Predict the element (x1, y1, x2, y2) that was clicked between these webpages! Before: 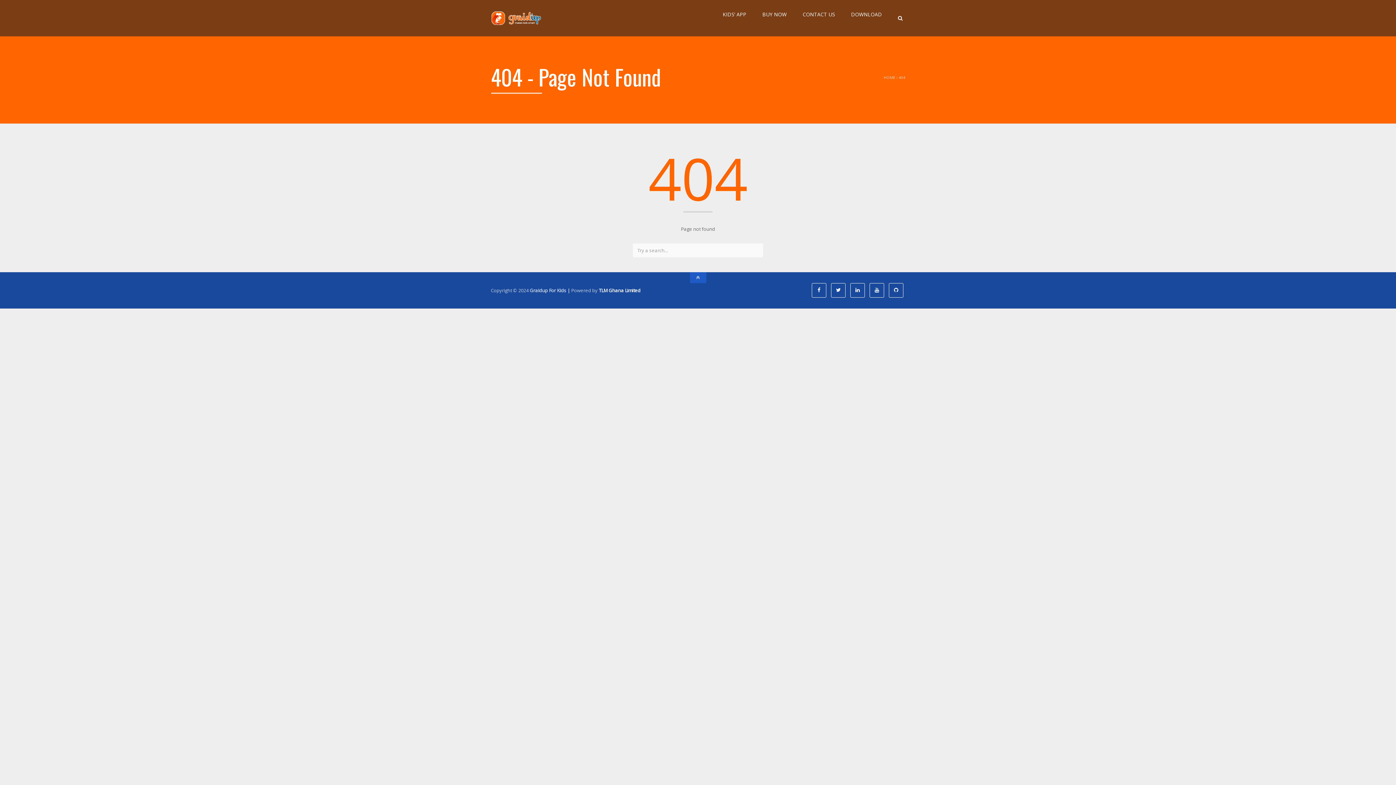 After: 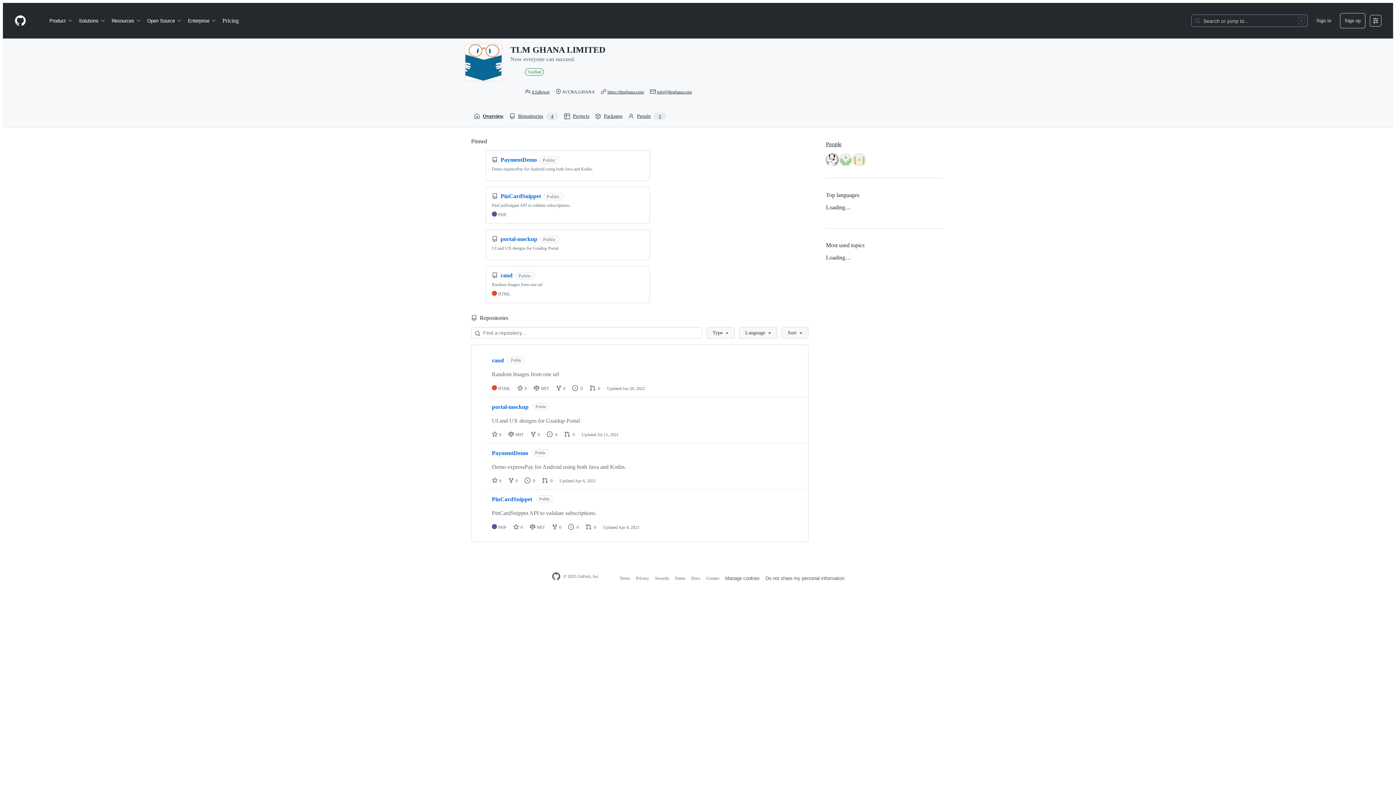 Action: bbox: (850, 283, 865, 297)